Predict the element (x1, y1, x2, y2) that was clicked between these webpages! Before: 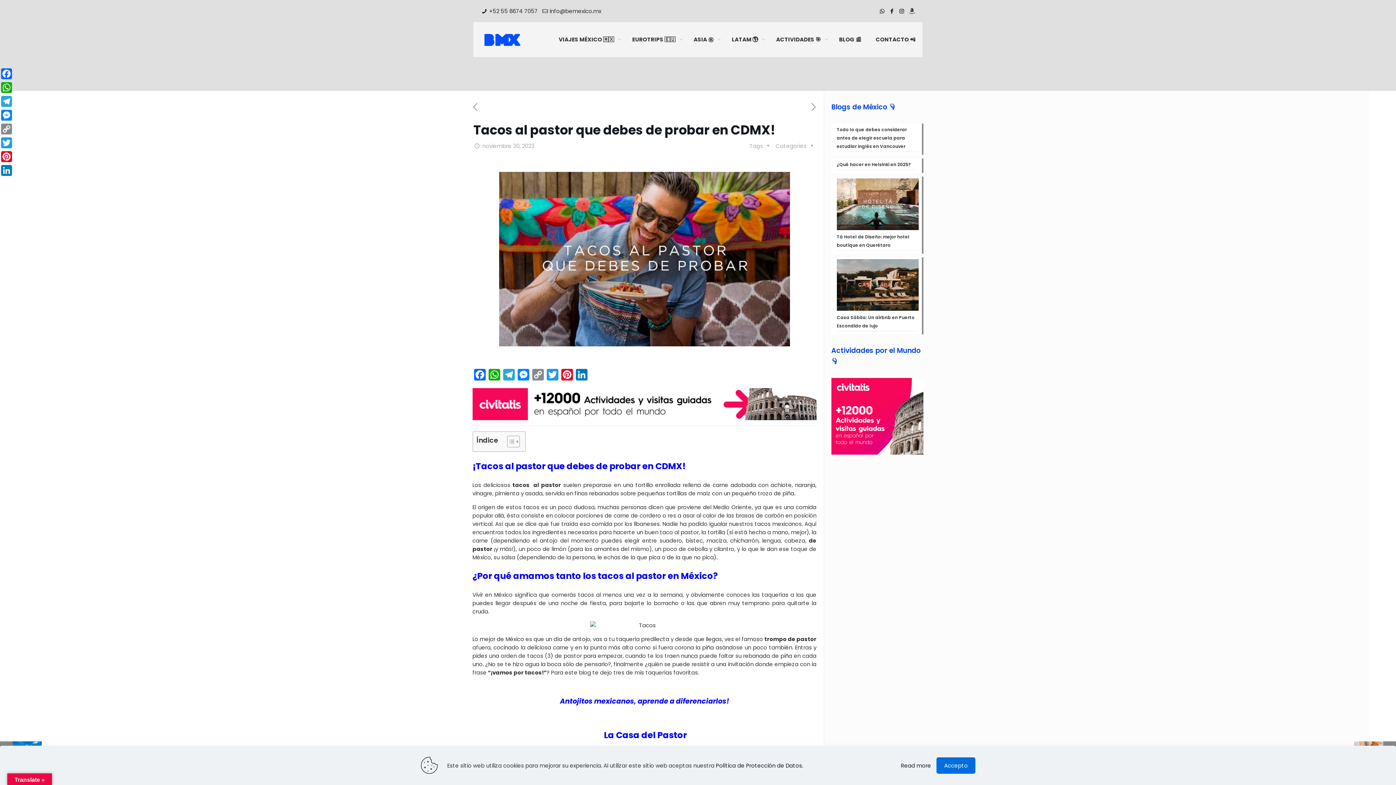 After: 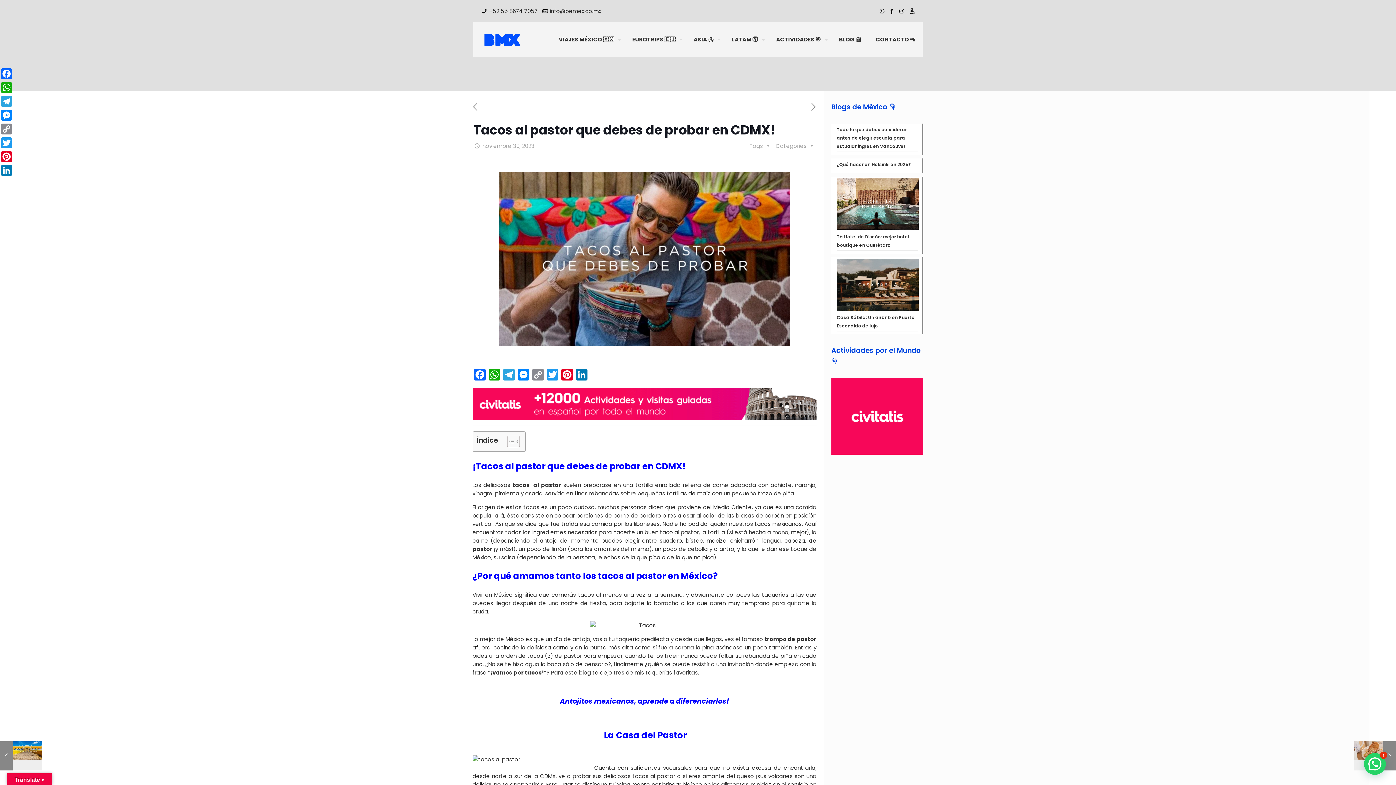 Action: label: Accepto bbox: (936, 757, 975, 774)